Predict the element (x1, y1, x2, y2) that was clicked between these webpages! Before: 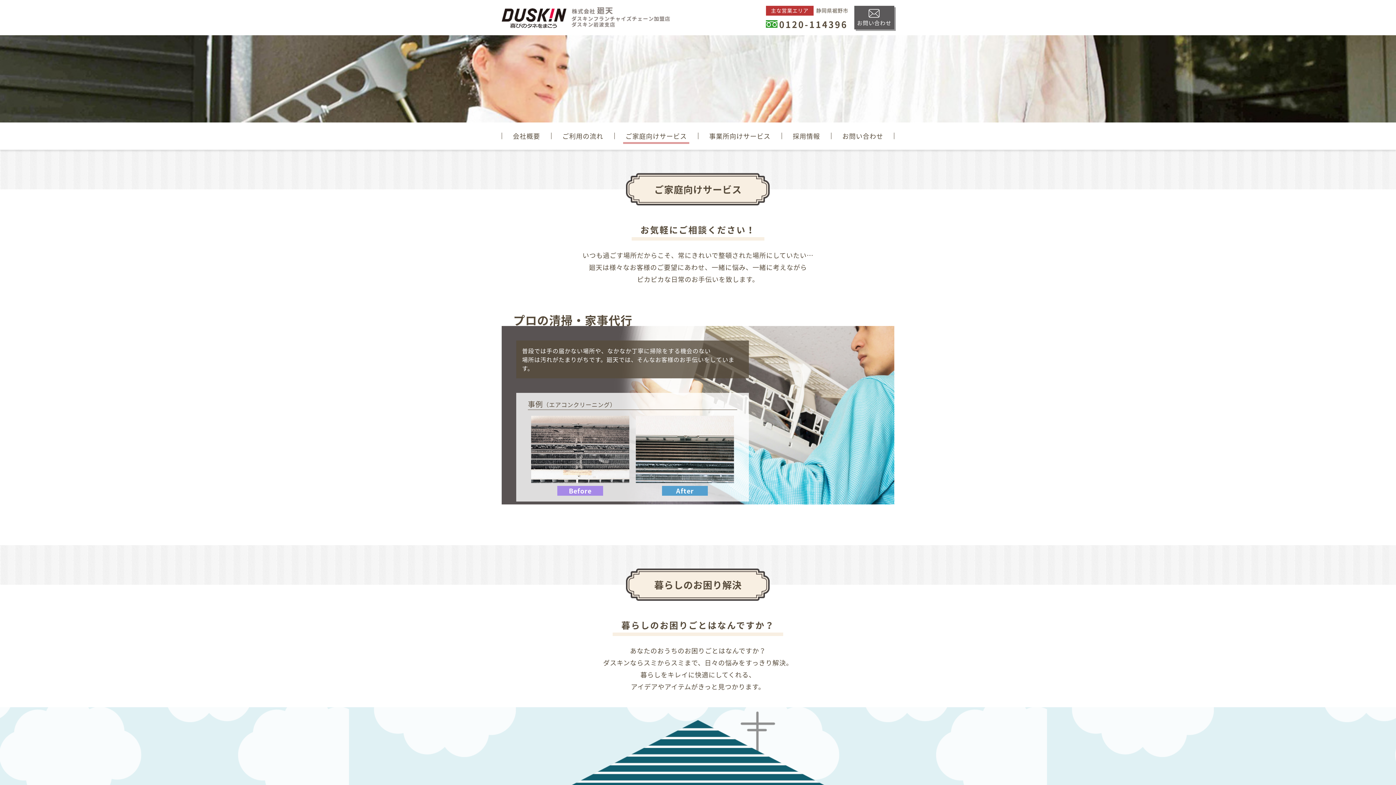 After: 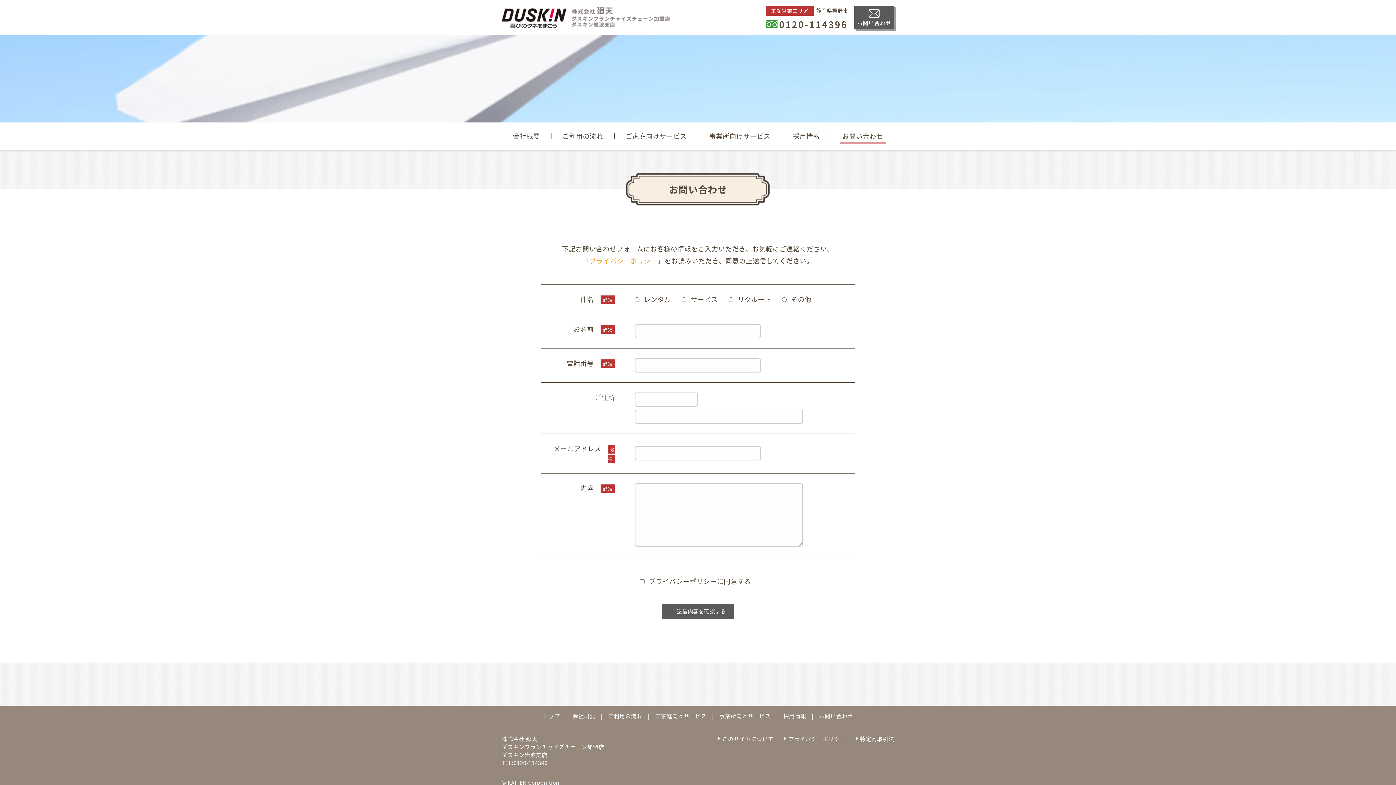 Action: label: お問い合わせ bbox: (854, 5, 894, 29)